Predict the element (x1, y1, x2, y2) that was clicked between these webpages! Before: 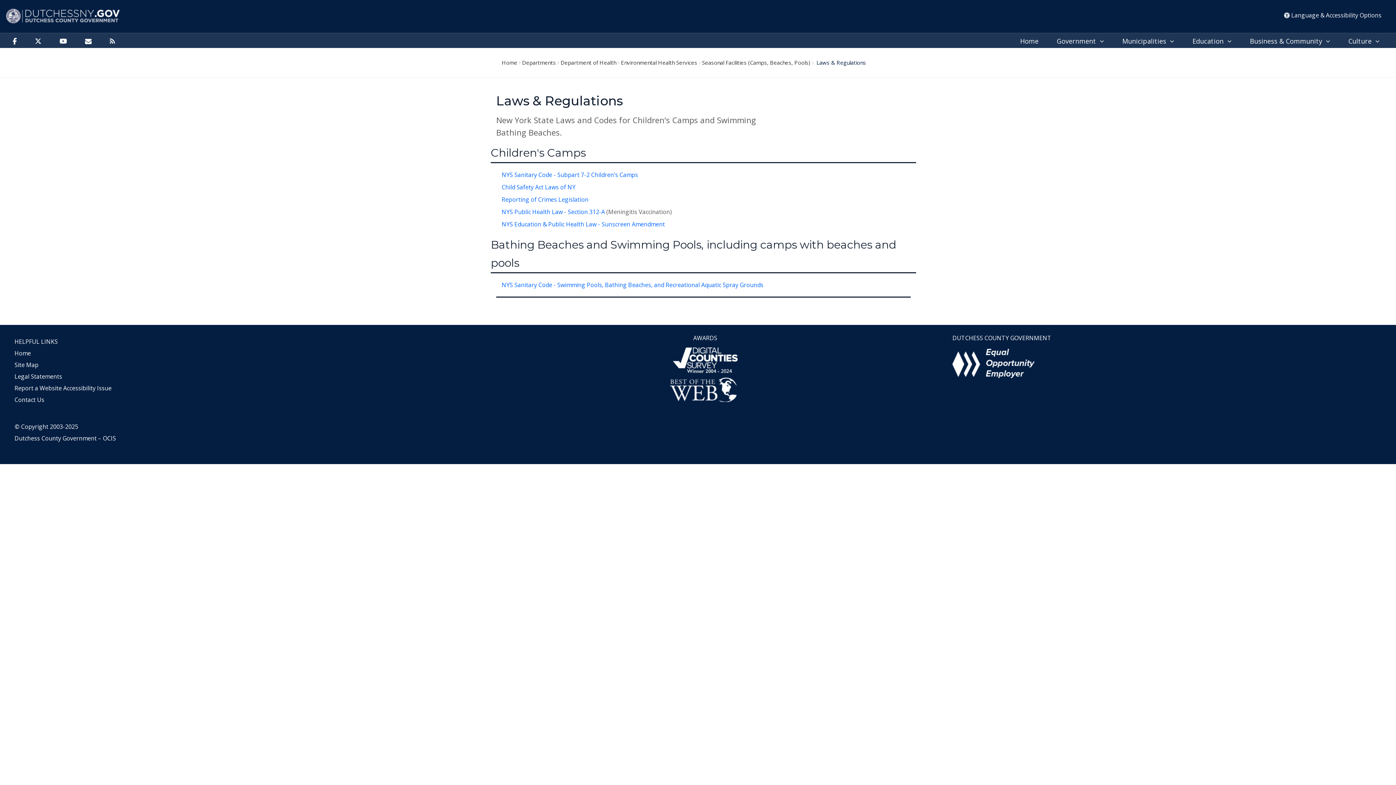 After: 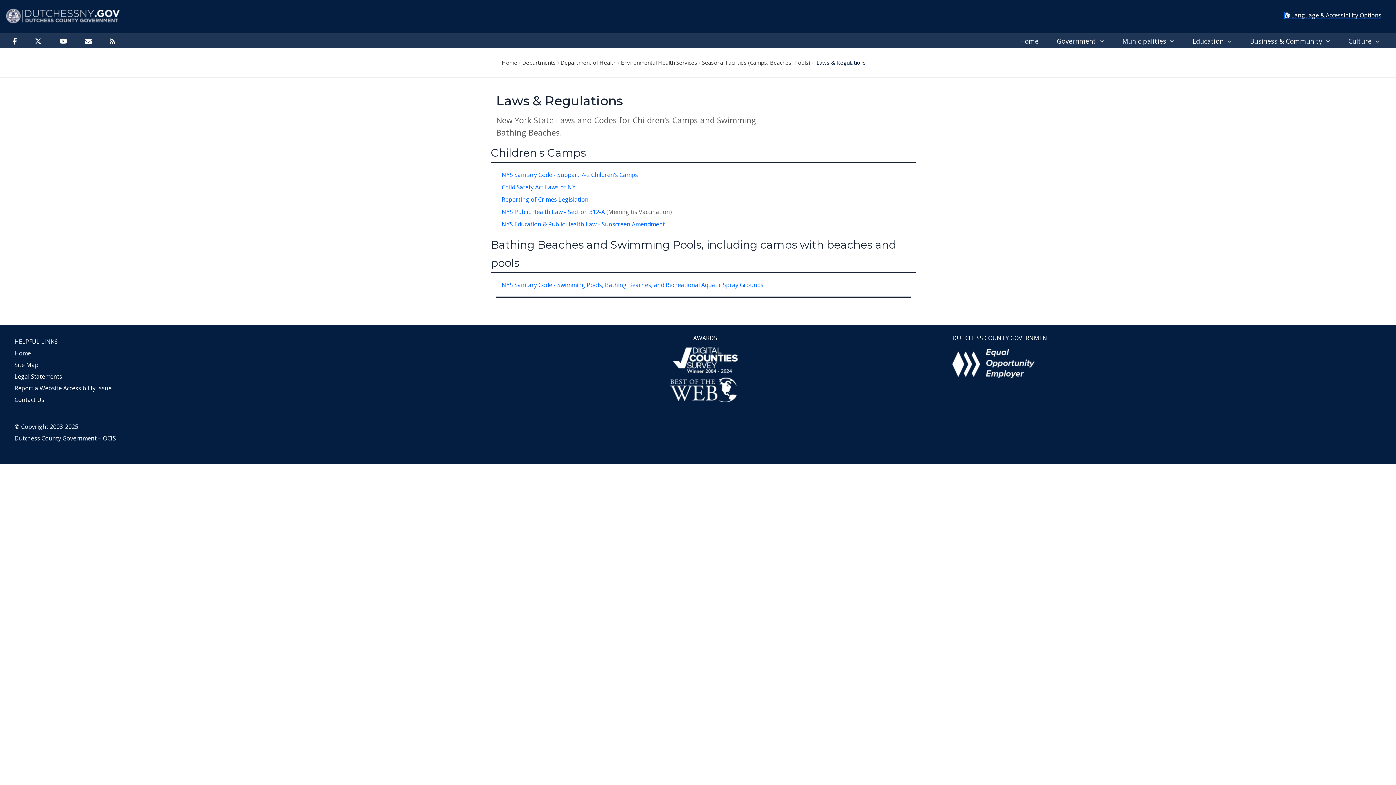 Action: bbox: (1284, 11, 1381, 19) label:  Language & Accessibility Options